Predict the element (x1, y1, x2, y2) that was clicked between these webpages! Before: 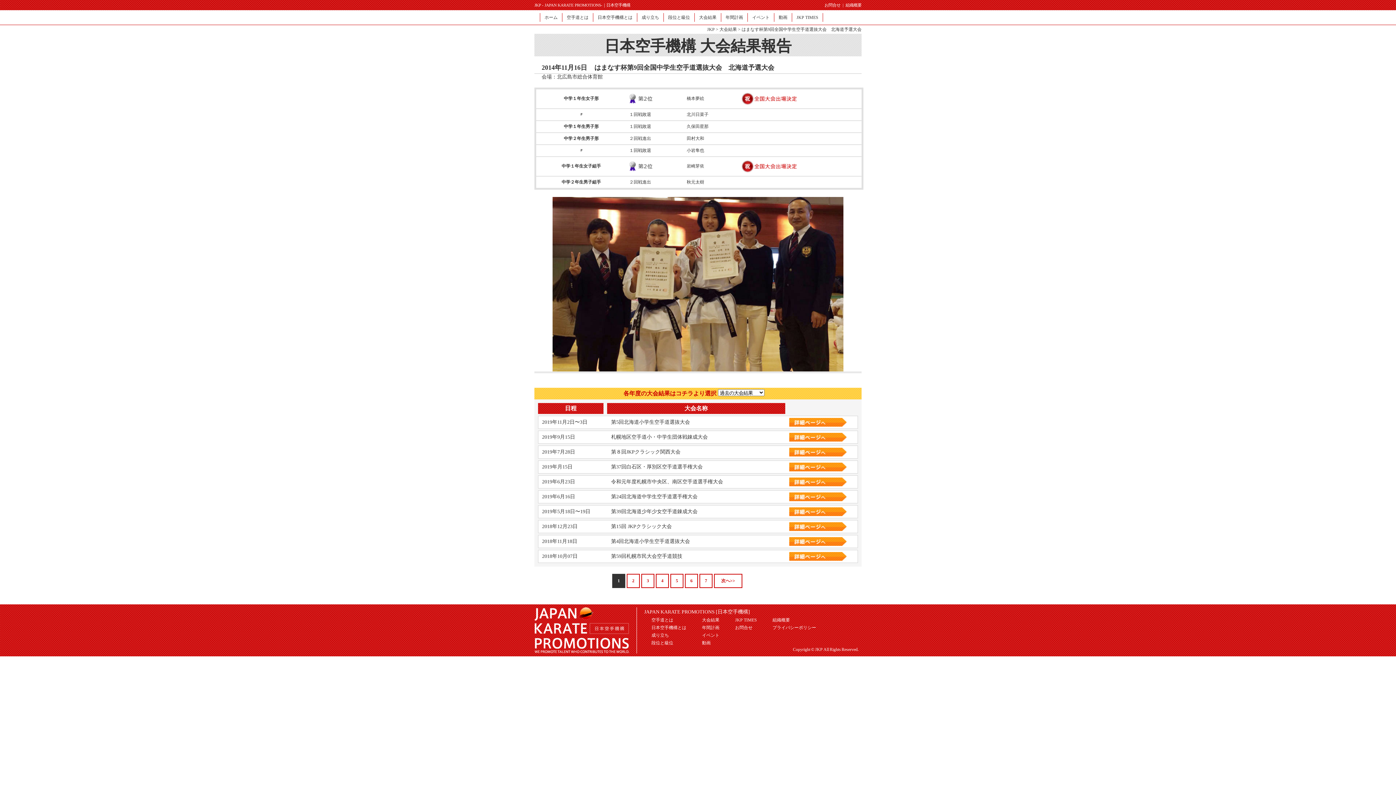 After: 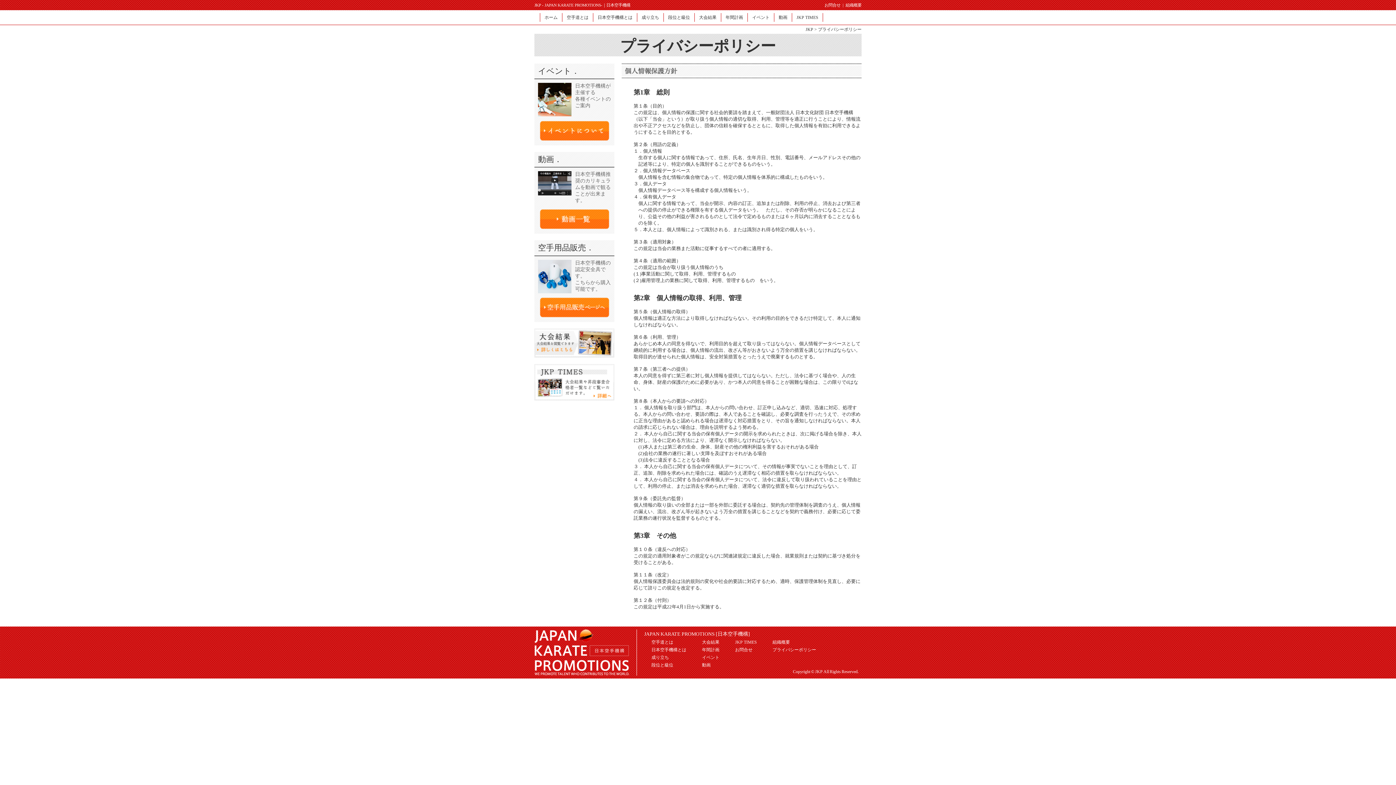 Action: bbox: (772, 625, 816, 630) label: プライバシーポリシー